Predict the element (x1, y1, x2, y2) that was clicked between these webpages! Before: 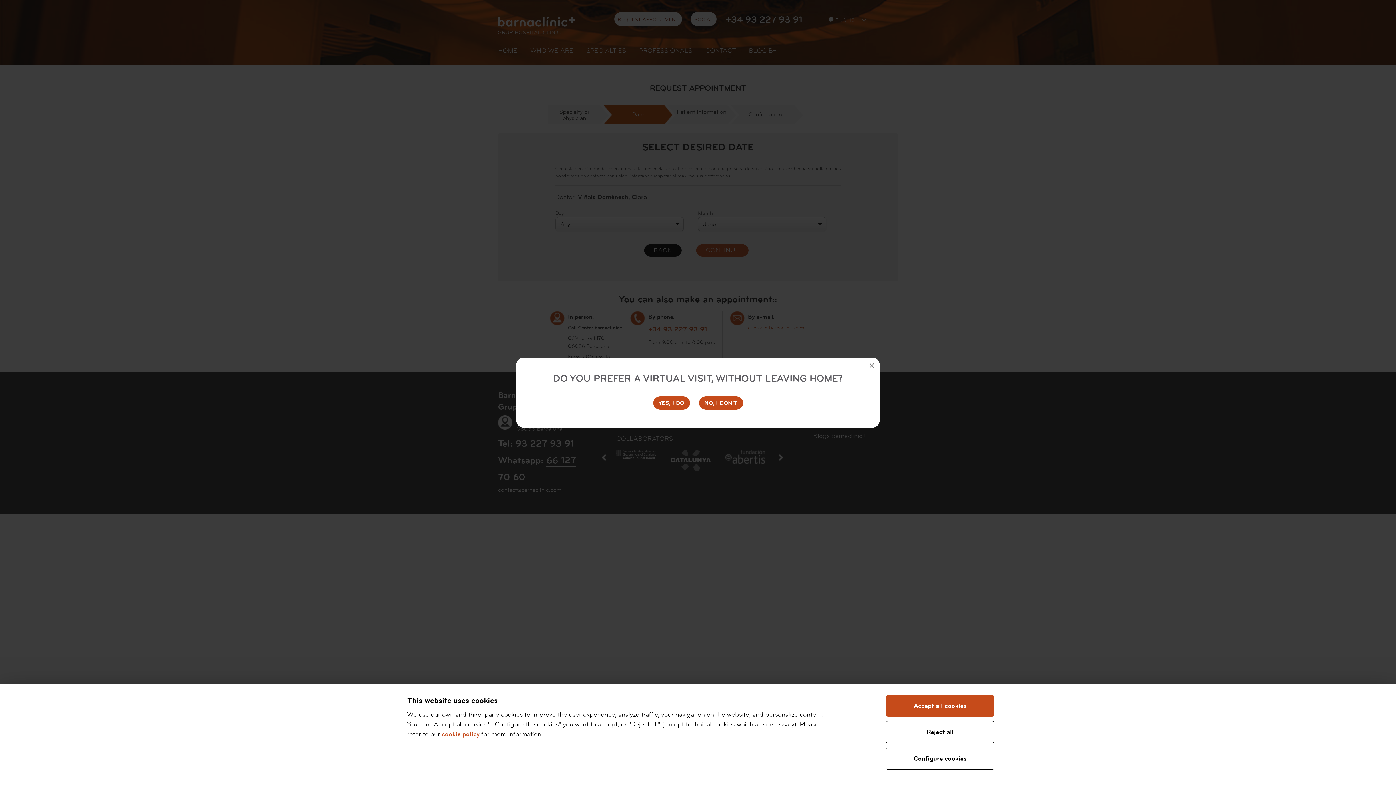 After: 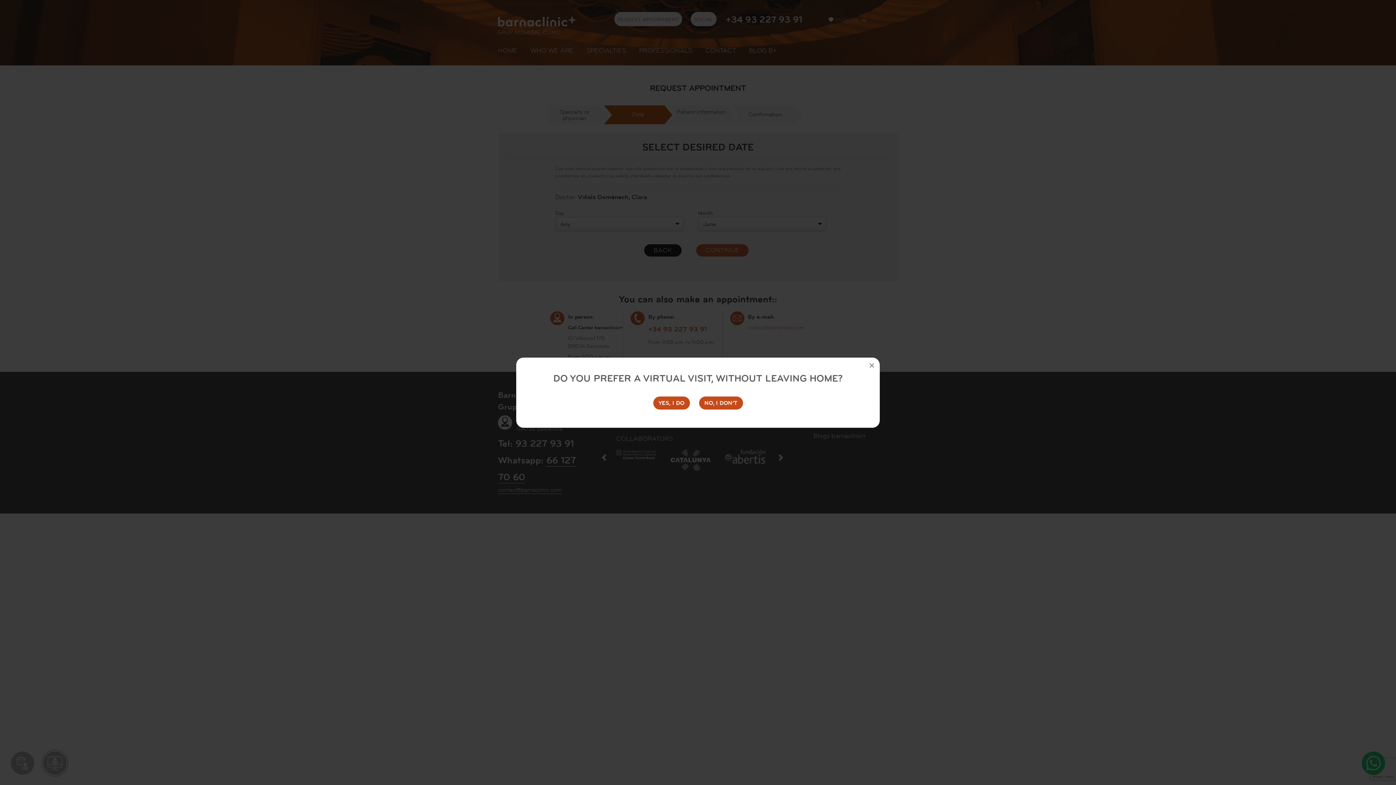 Action: bbox: (886, 721, 994, 743) label: Reject all